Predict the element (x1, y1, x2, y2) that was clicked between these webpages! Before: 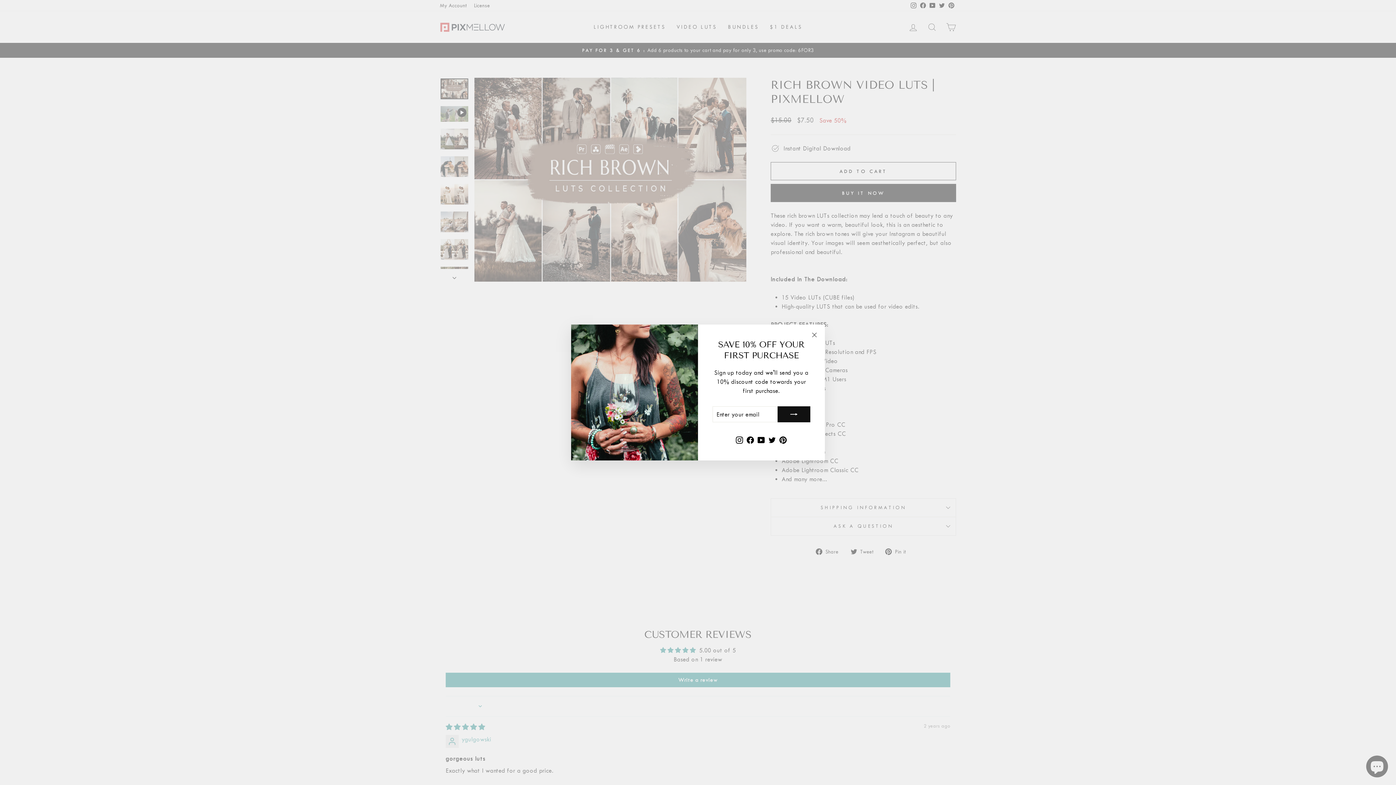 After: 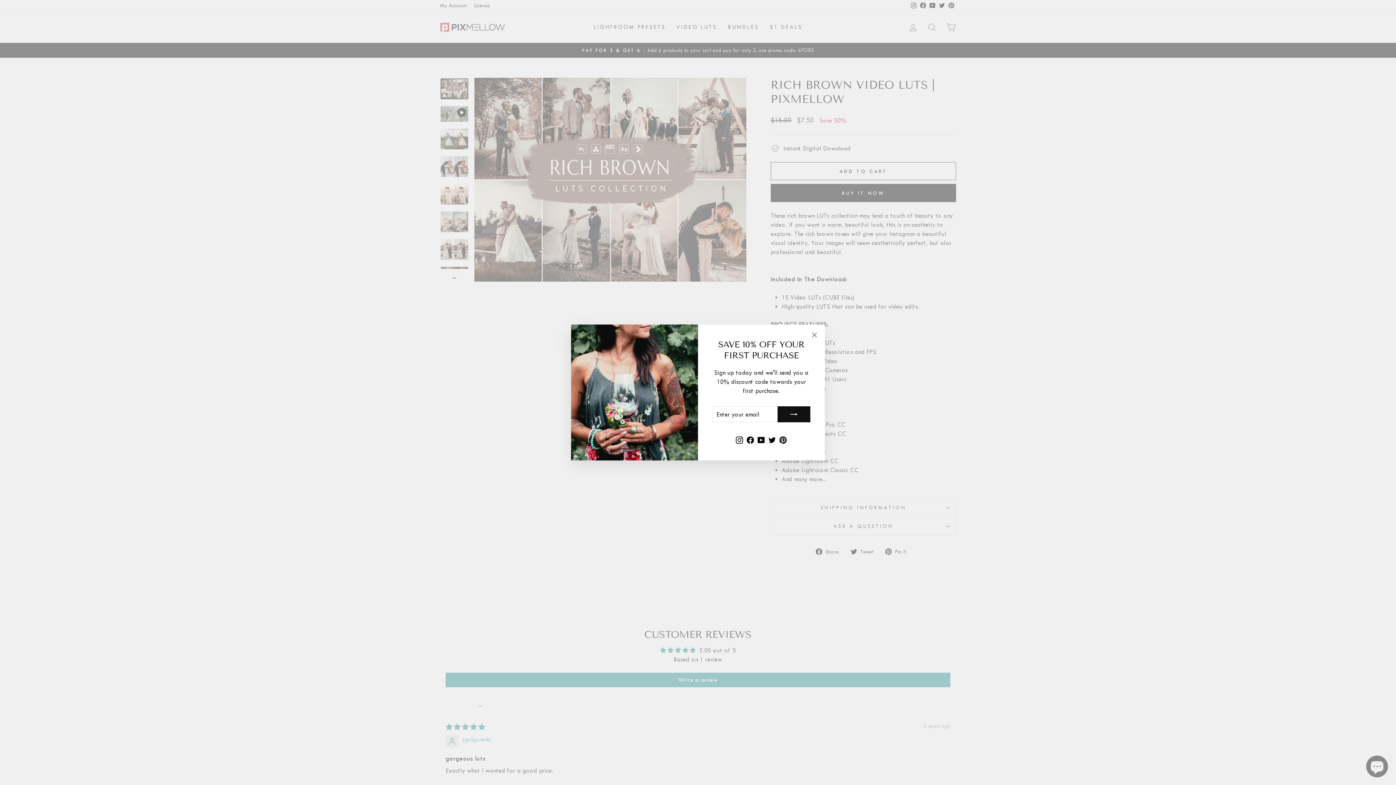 Action: bbox: (777, 434, 788, 447) label: Pinterest